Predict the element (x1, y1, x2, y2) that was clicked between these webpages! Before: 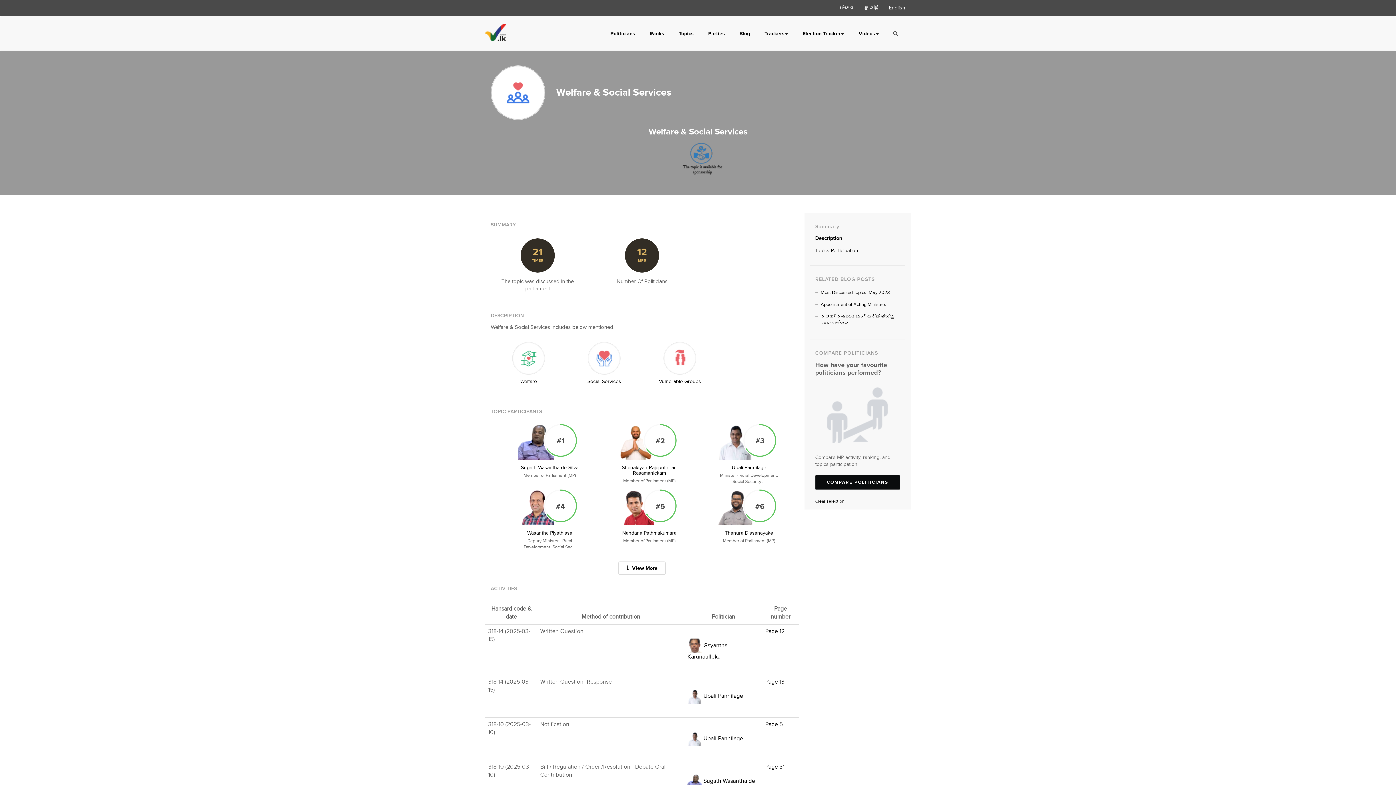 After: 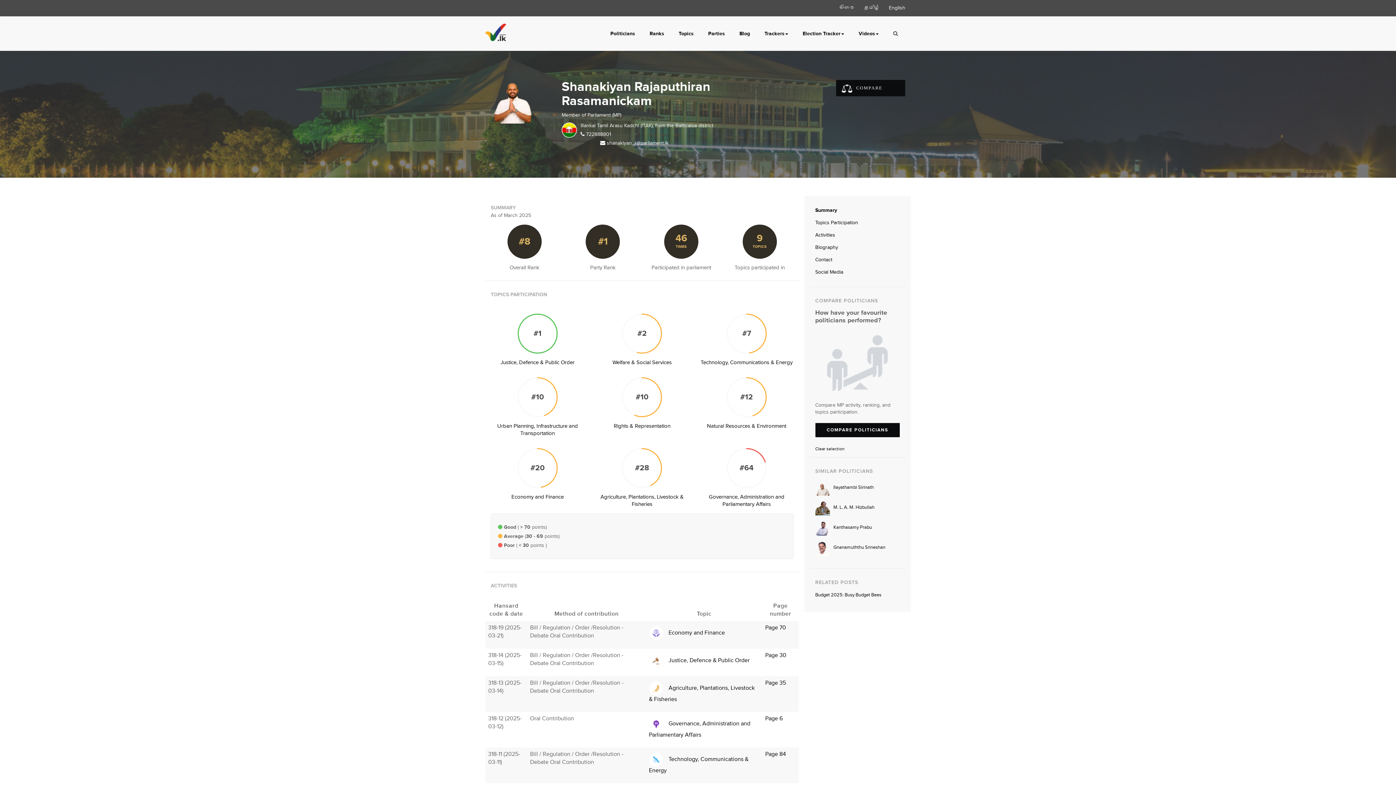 Action: bbox: (622, 465, 676, 476) label: Shanakiyan Rajaputhiran Rasamanickam